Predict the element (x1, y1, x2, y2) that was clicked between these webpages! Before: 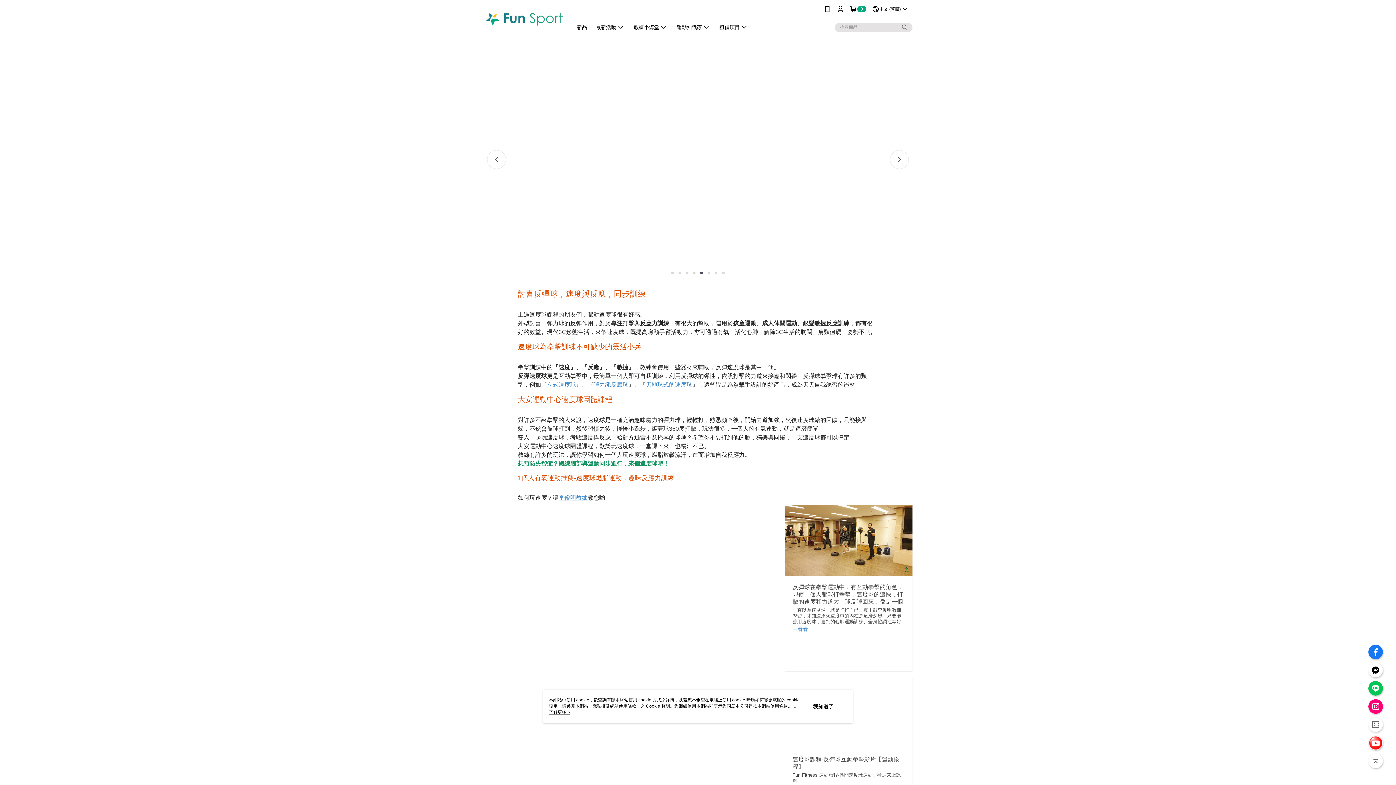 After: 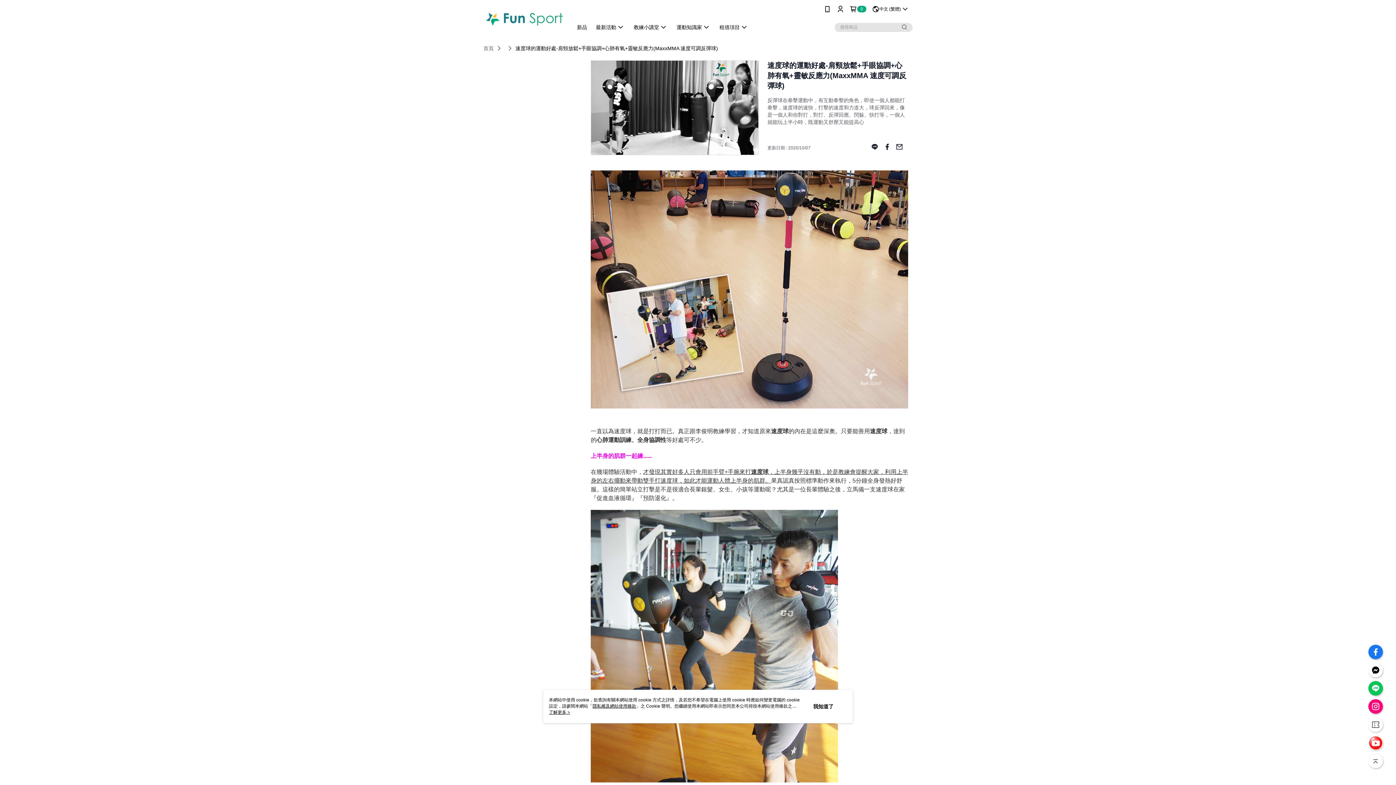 Action: label: 反彈球在拳擊運動中，有互動拳擊的角色，即使一個人都能打拳擊，速度球的速快，打擊的速度和力道大，球反彈回來，像是一個人和你對打，對打、反彈回應、閃躲、快打等，一個人就能玩上半小時，既運動又舒壓又能提高心

一直以為速度球，就是打打而已。真正跟李俊明教練學習，才知道原來速度球的內在是這麼深奧。只要能善用速度球，達到的心肺運動訓練、全身協調性等好處可不少。

去看看 bbox: (785, 576, 912, 639)